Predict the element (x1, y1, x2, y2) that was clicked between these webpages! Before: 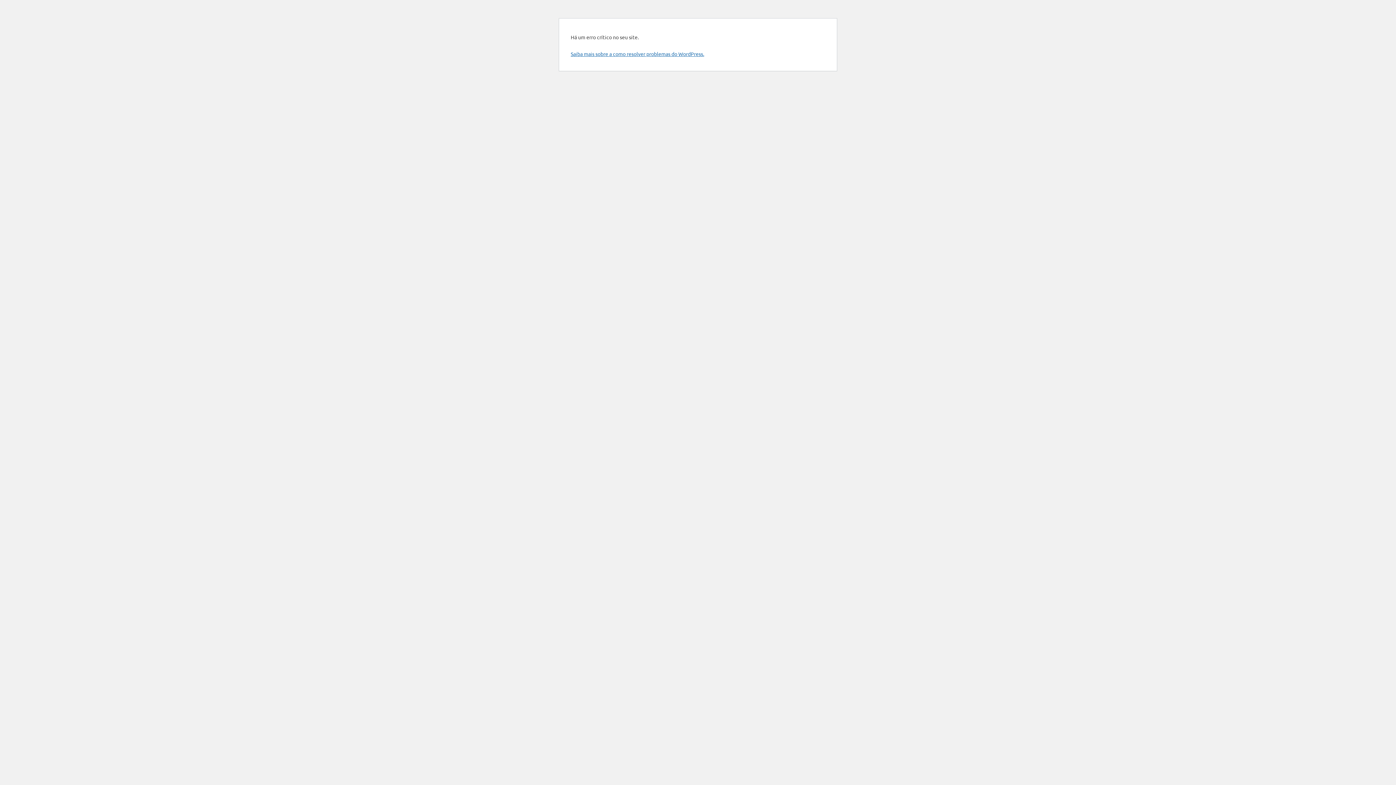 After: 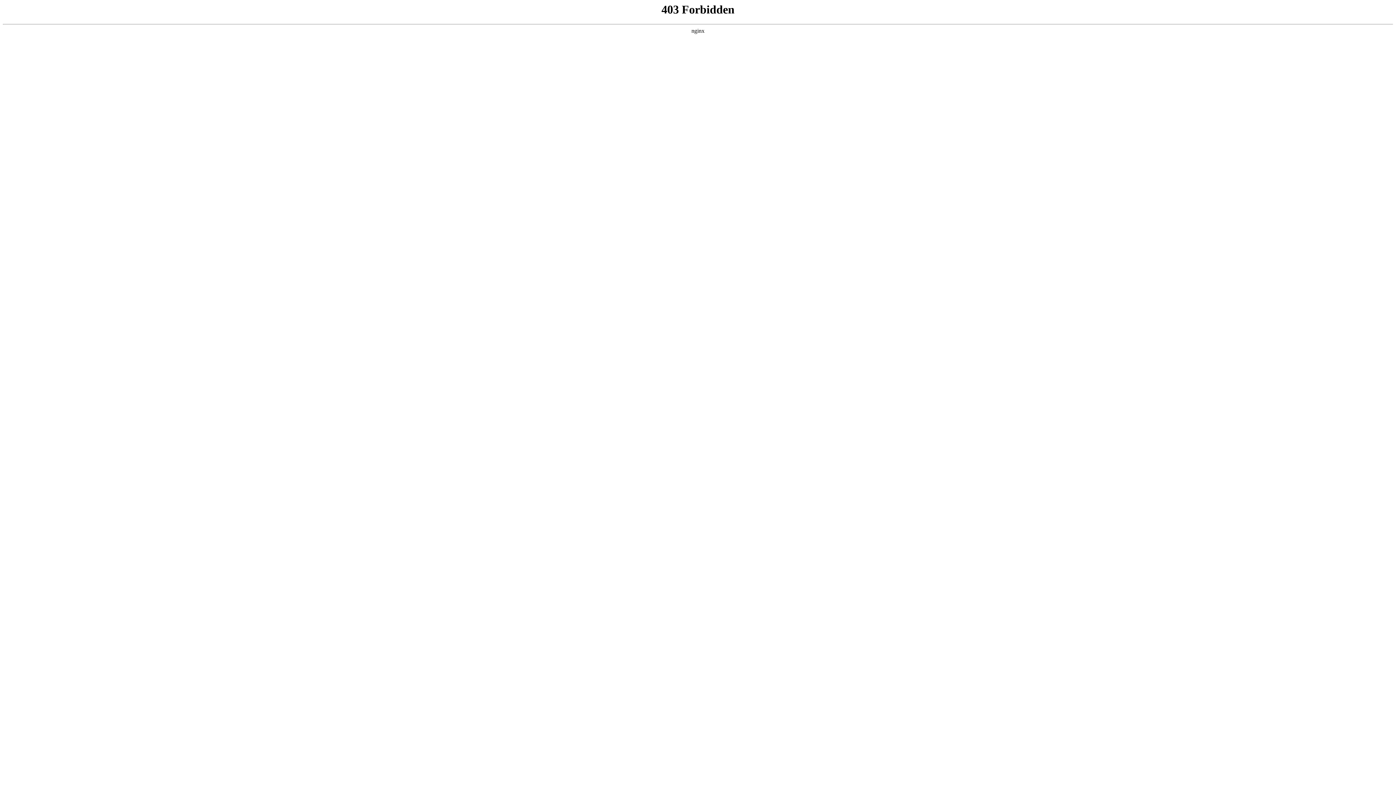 Action: label: Saiba mais sobre a como resolver problemas do WordPress. bbox: (570, 50, 704, 57)